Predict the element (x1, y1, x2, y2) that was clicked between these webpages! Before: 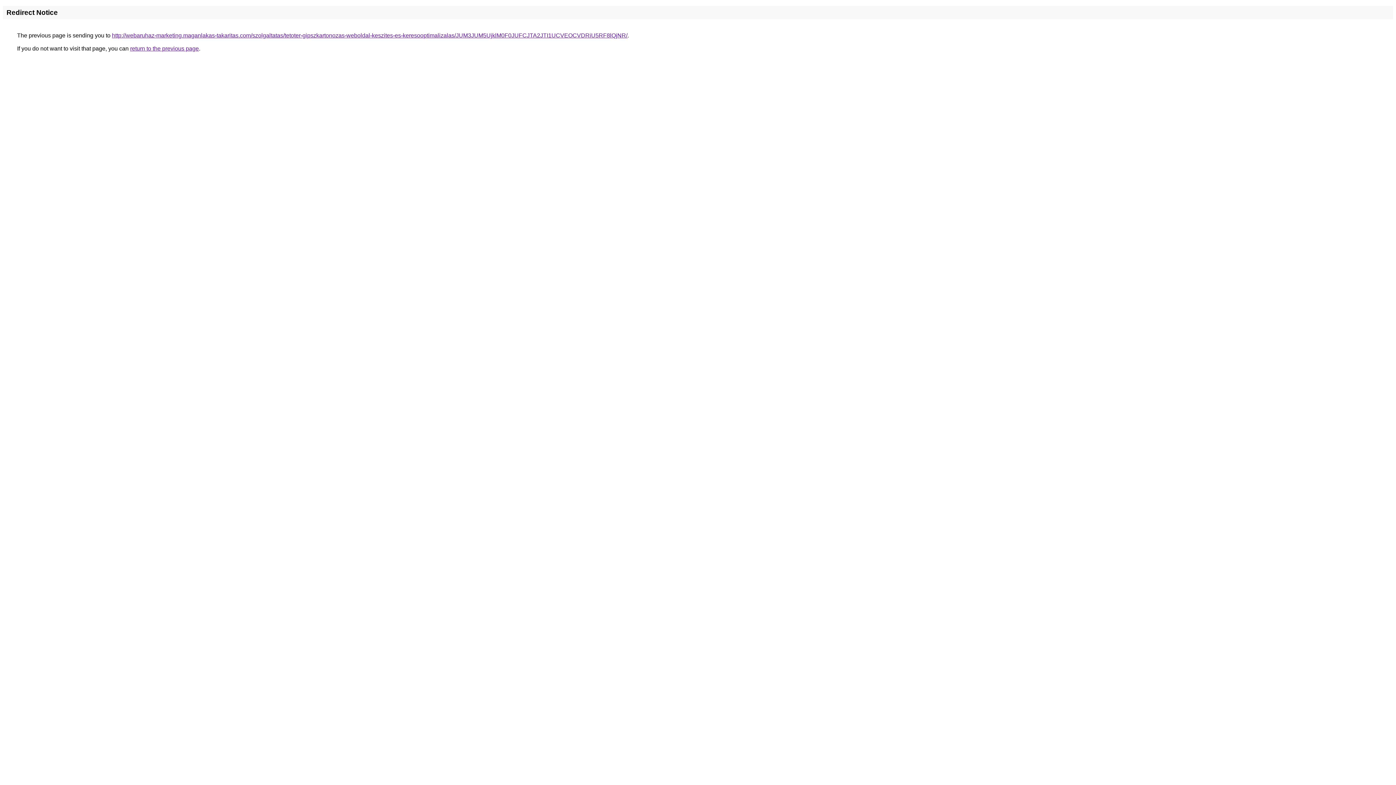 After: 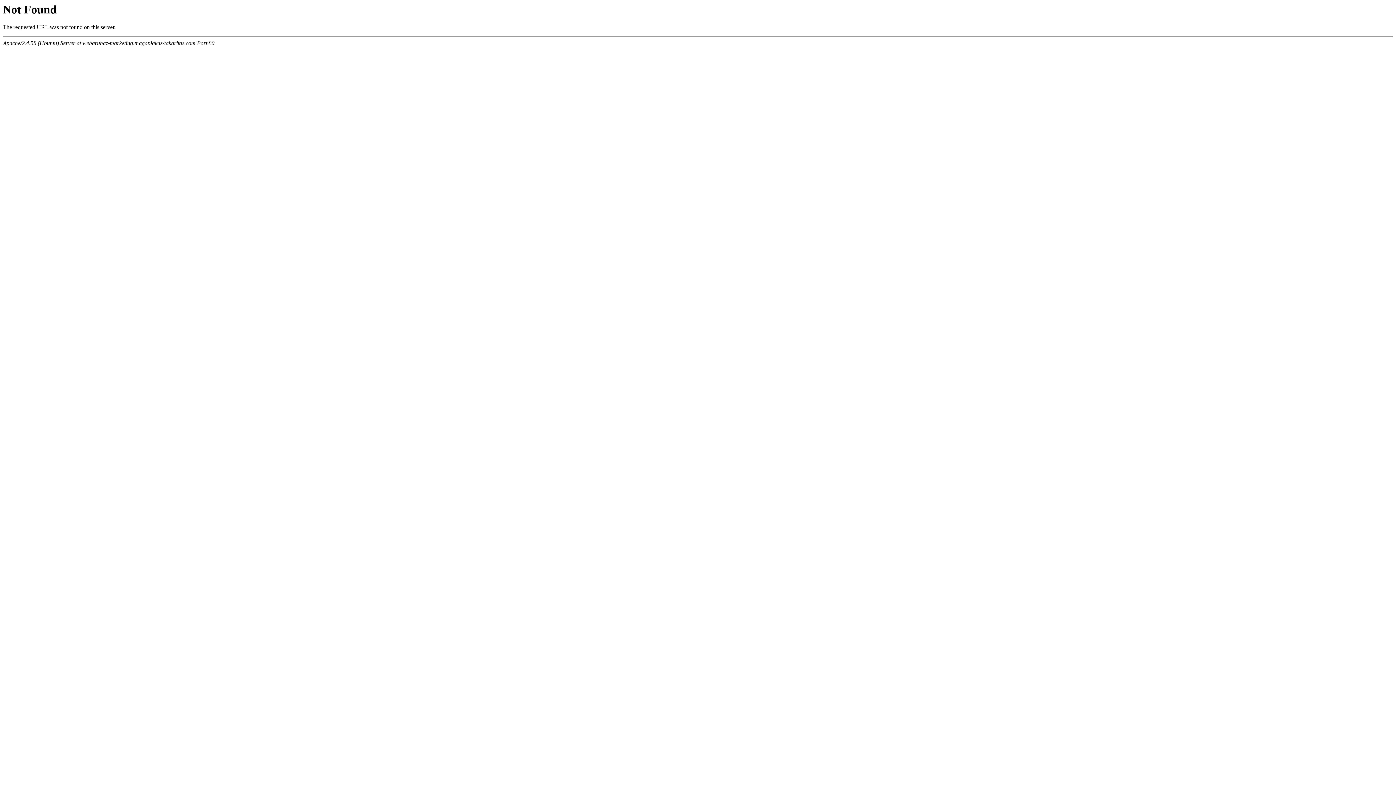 Action: bbox: (112, 32, 627, 38) label: http://webaruhaz-marketing.maganlakas-takaritas.com/szolgaltatas/tetoter-gipszkartonozas-weboldal-keszites-es-keresooptimalizalas/JUM3JUM5UjklM0F0JUFCJTA2JTI1UCVEOCVDRiU5RF8lQjNR/